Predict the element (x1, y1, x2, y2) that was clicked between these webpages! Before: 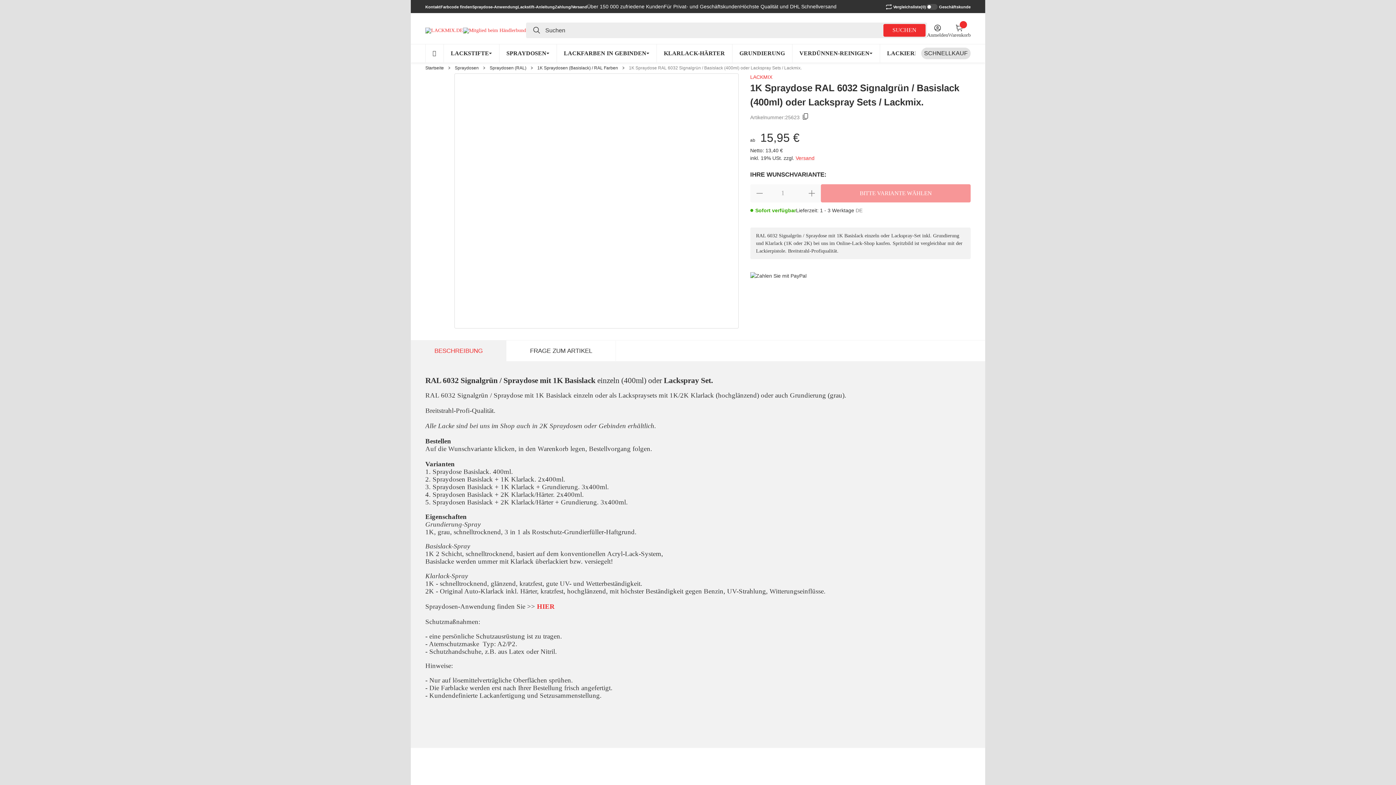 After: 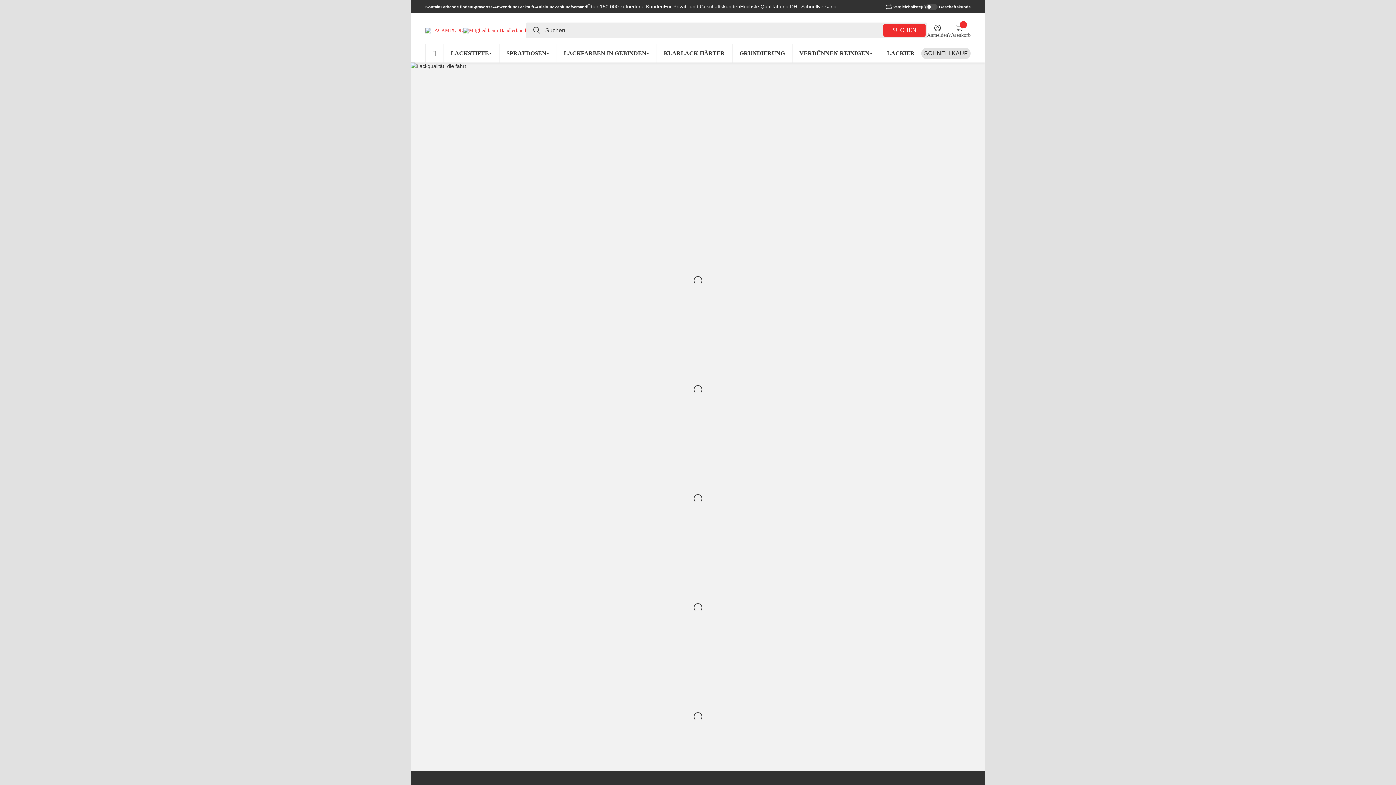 Action: bbox: (425, 27, 463, 32)